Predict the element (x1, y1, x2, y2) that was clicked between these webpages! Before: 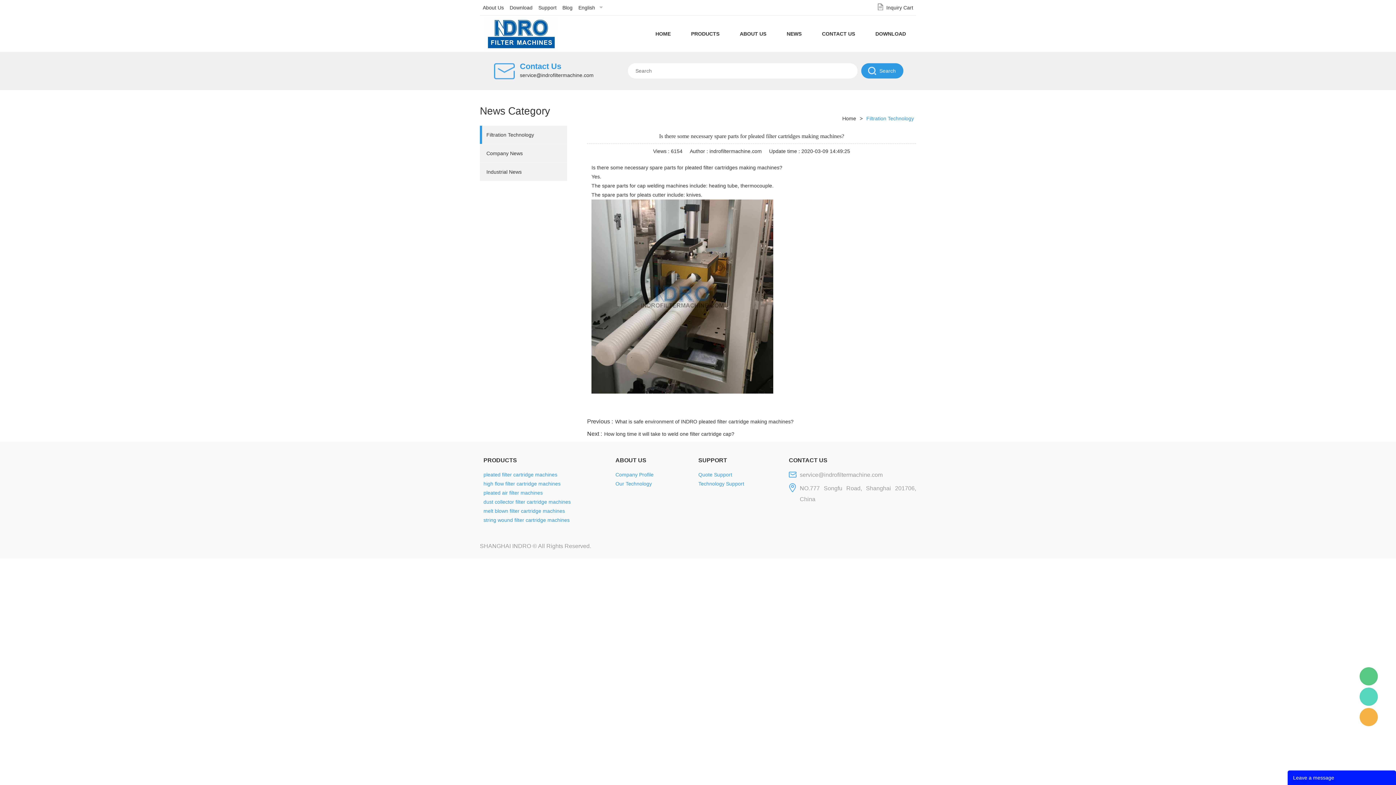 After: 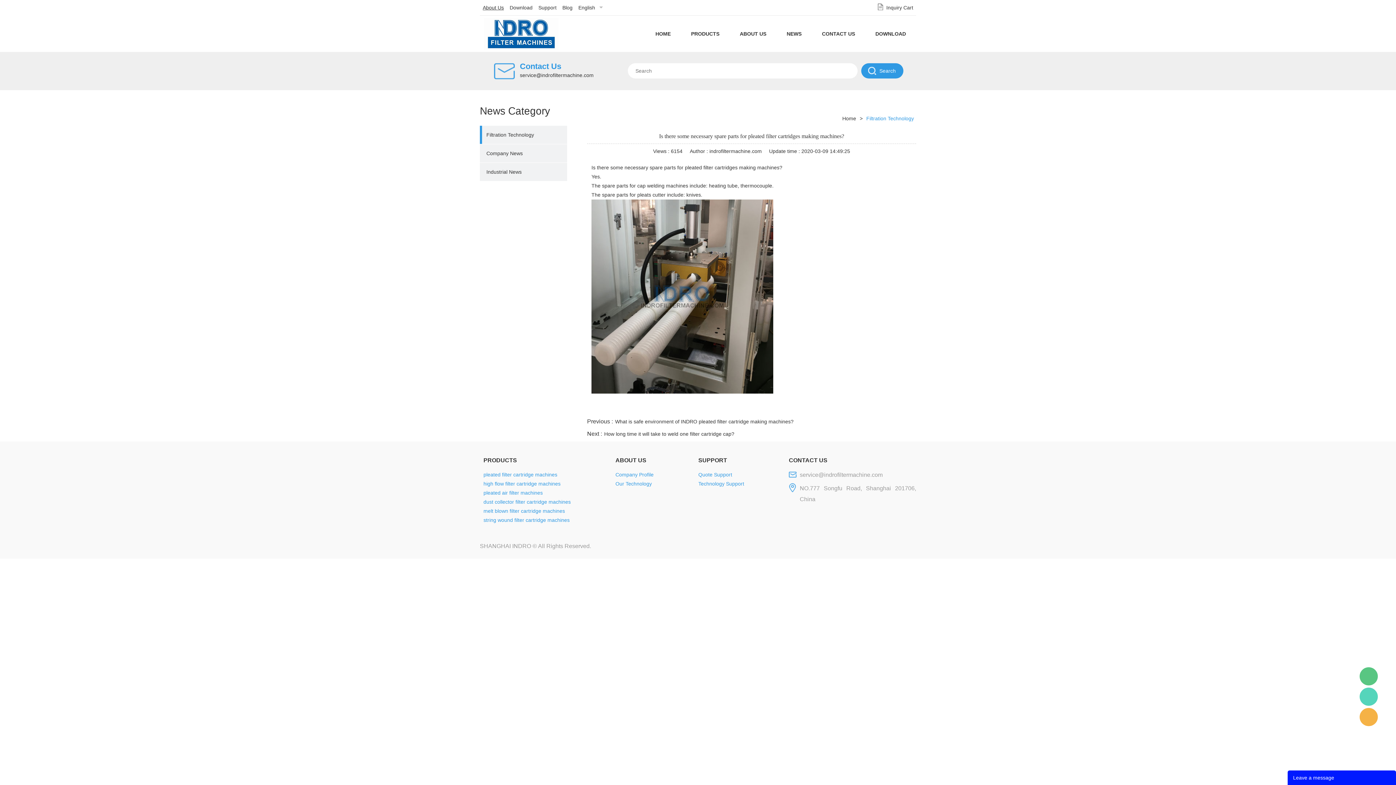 Action: bbox: (482, 4, 504, 10) label: About Us